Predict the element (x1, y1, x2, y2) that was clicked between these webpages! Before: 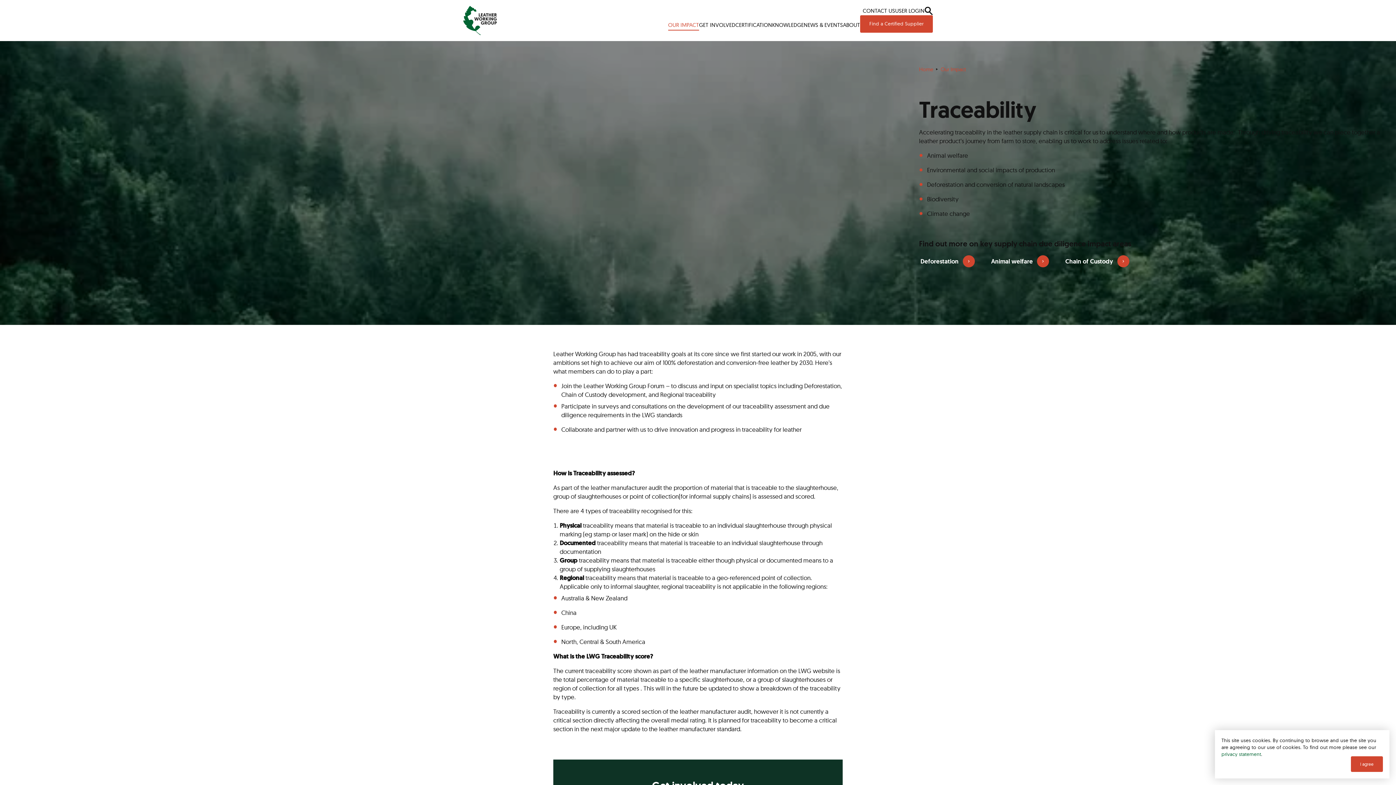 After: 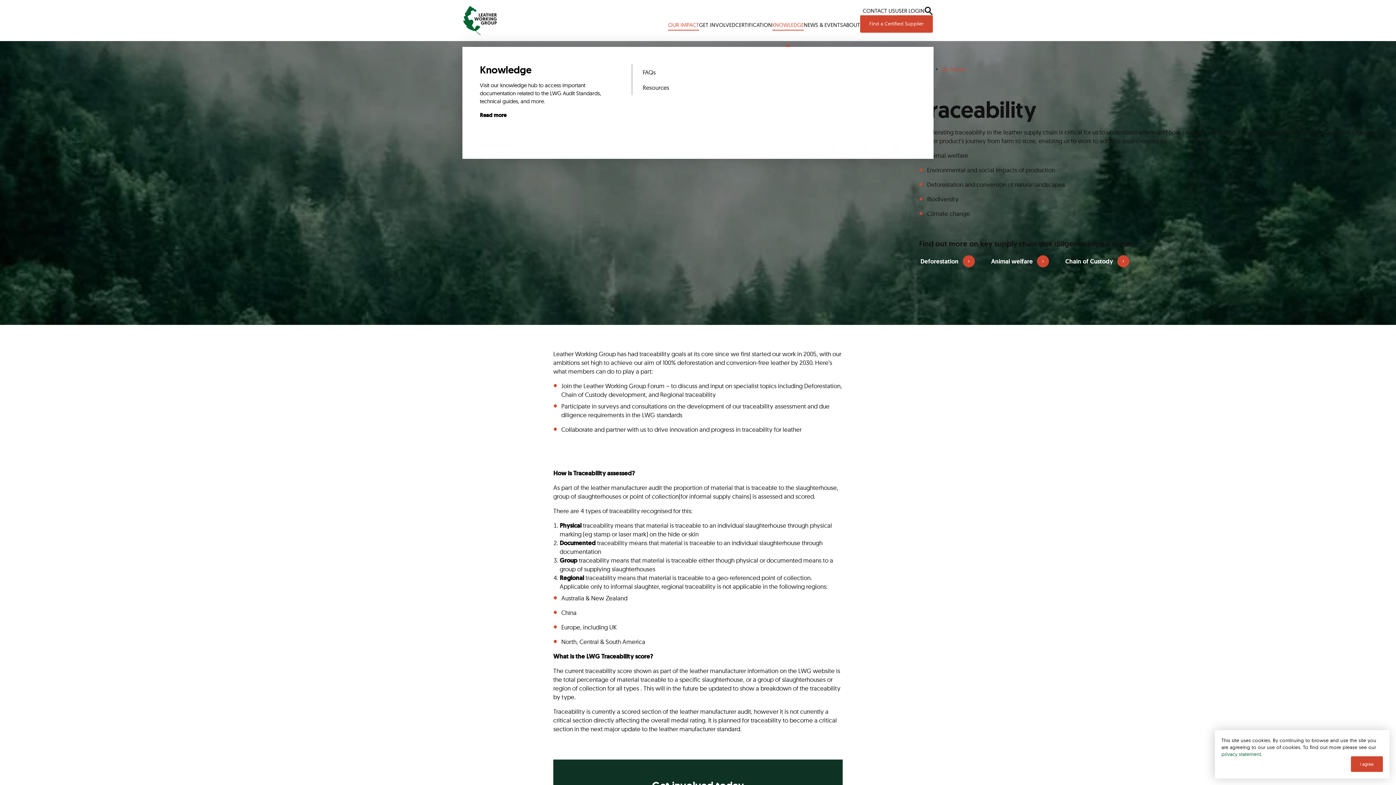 Action: bbox: (772, 20, 803, 28) label: KNOWLEDGE